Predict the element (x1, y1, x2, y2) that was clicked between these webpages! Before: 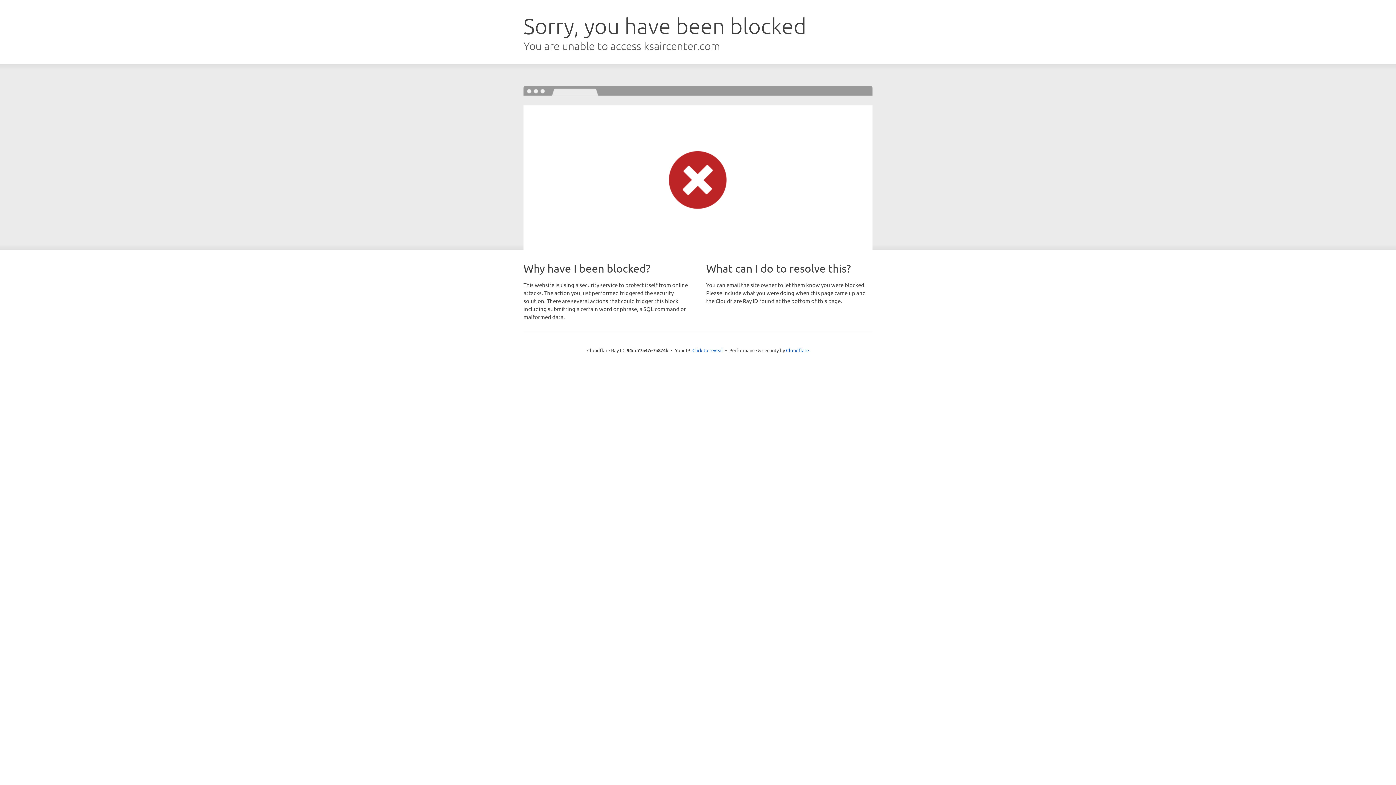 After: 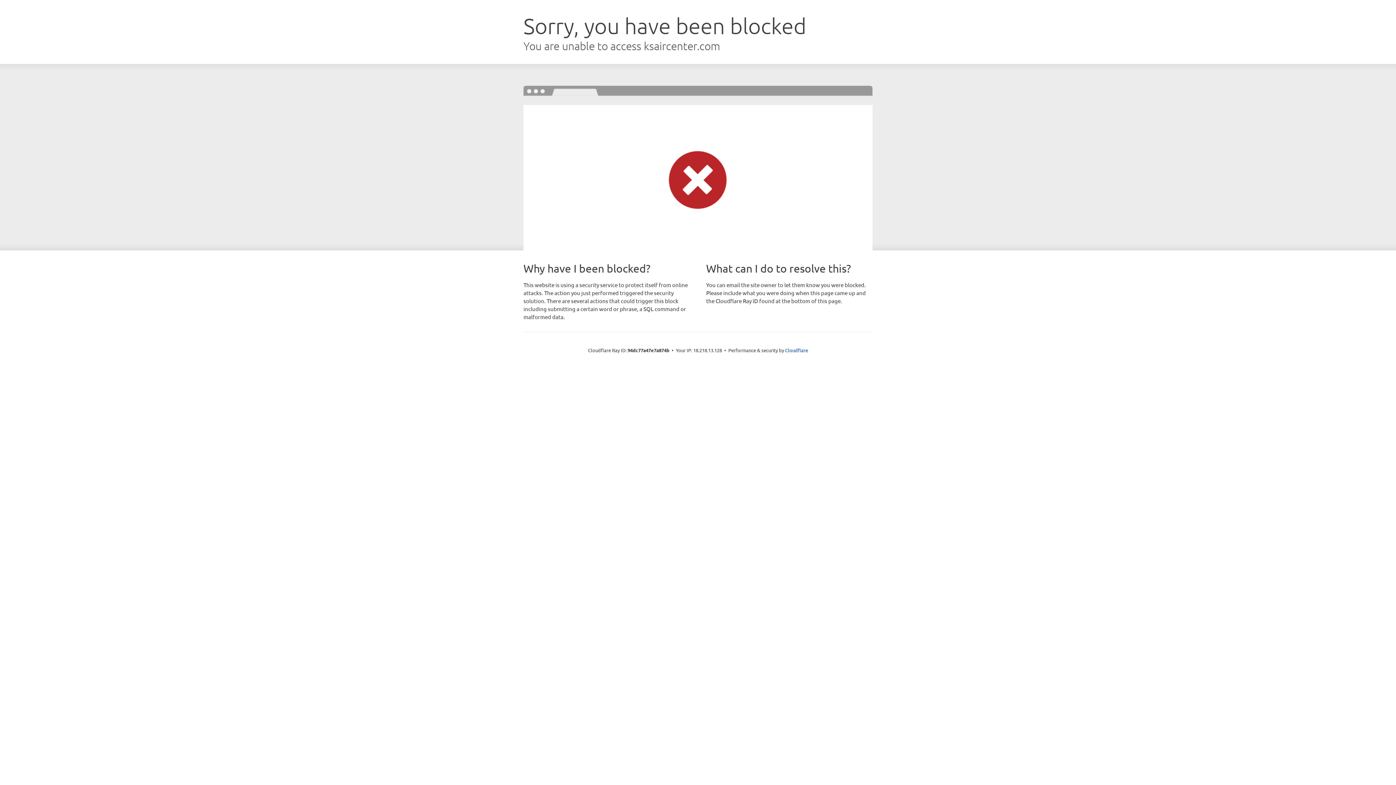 Action: label: Click to reveal bbox: (692, 346, 723, 353)